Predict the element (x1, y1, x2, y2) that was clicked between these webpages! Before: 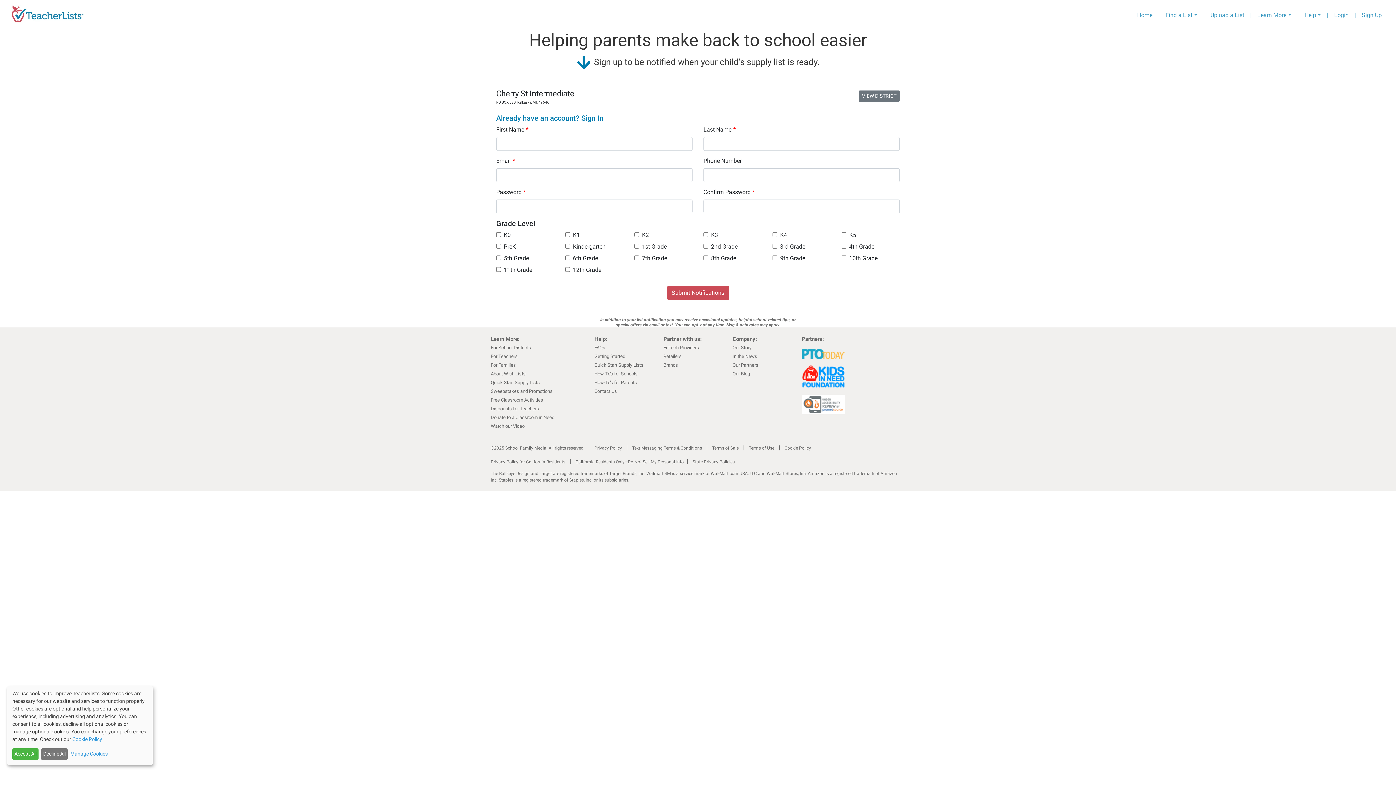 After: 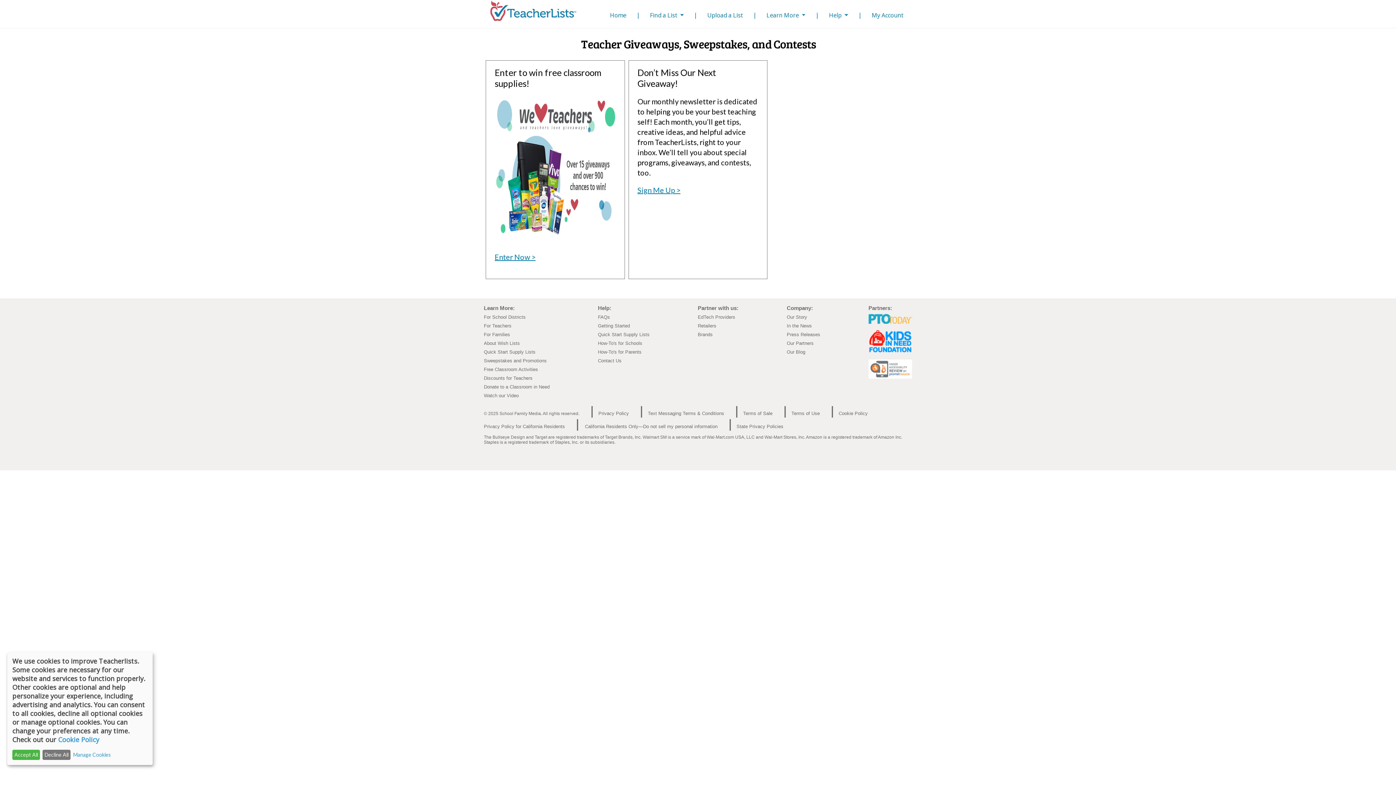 Action: label: Sweepstakes and Promotions bbox: (490, 388, 552, 394)